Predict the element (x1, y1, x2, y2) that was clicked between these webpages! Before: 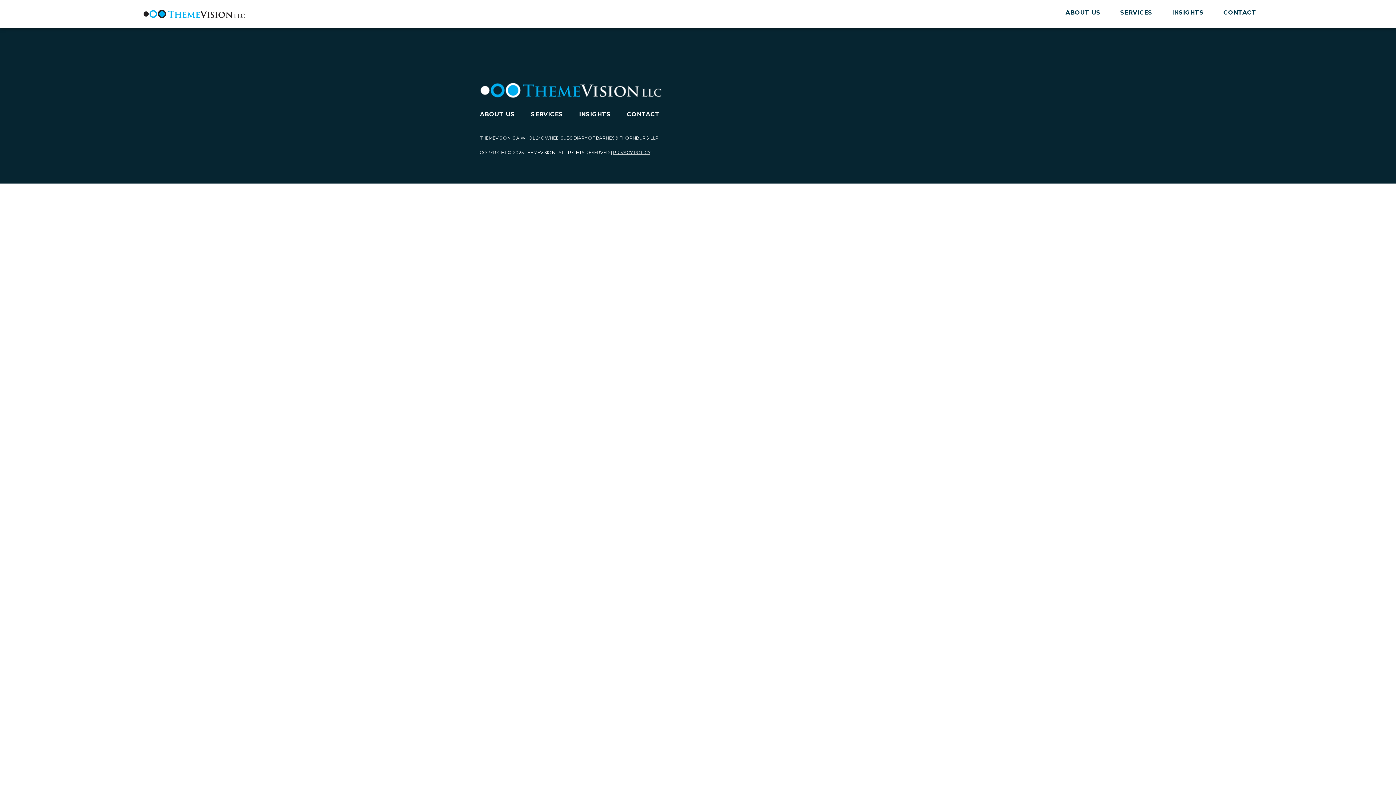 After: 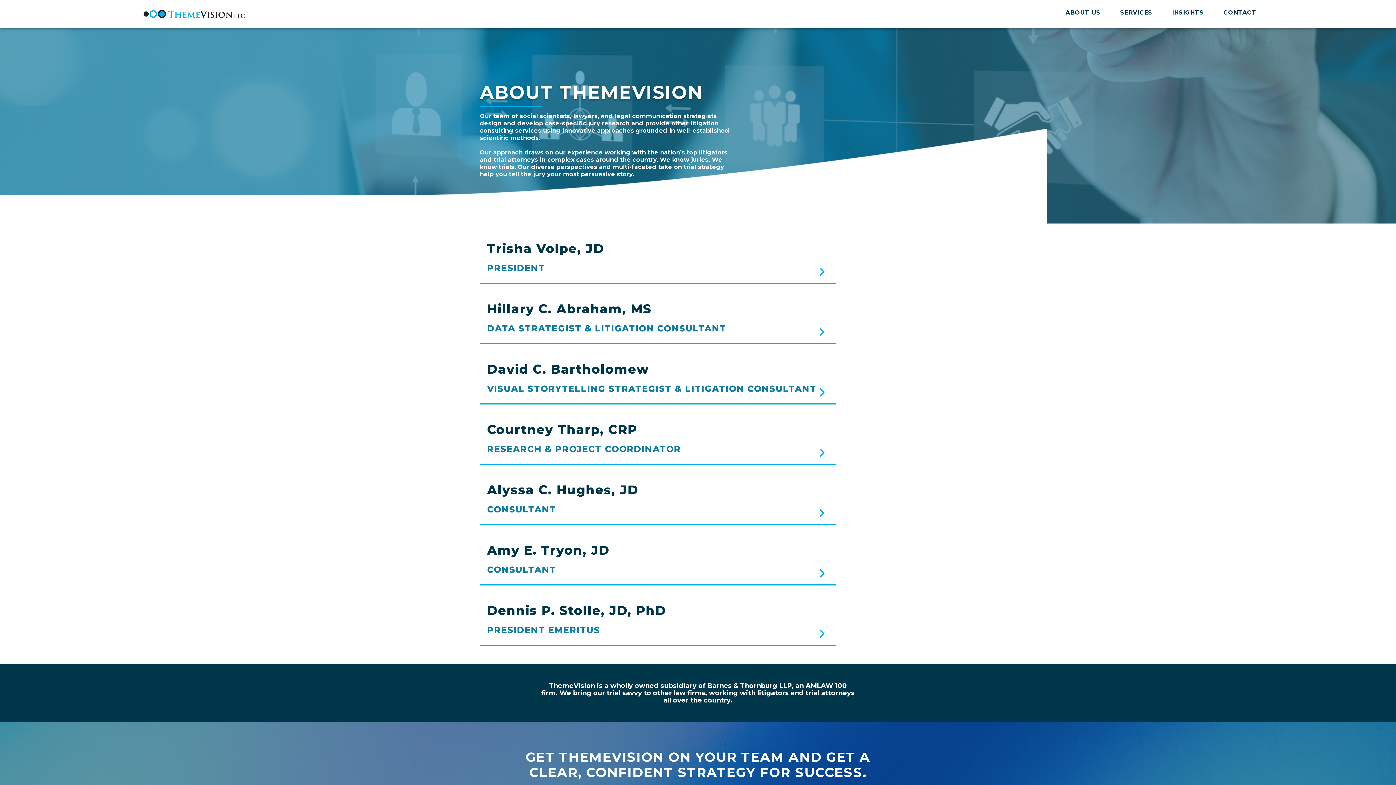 Action: bbox: (1065, 9, 1100, 16) label: ABOUT US